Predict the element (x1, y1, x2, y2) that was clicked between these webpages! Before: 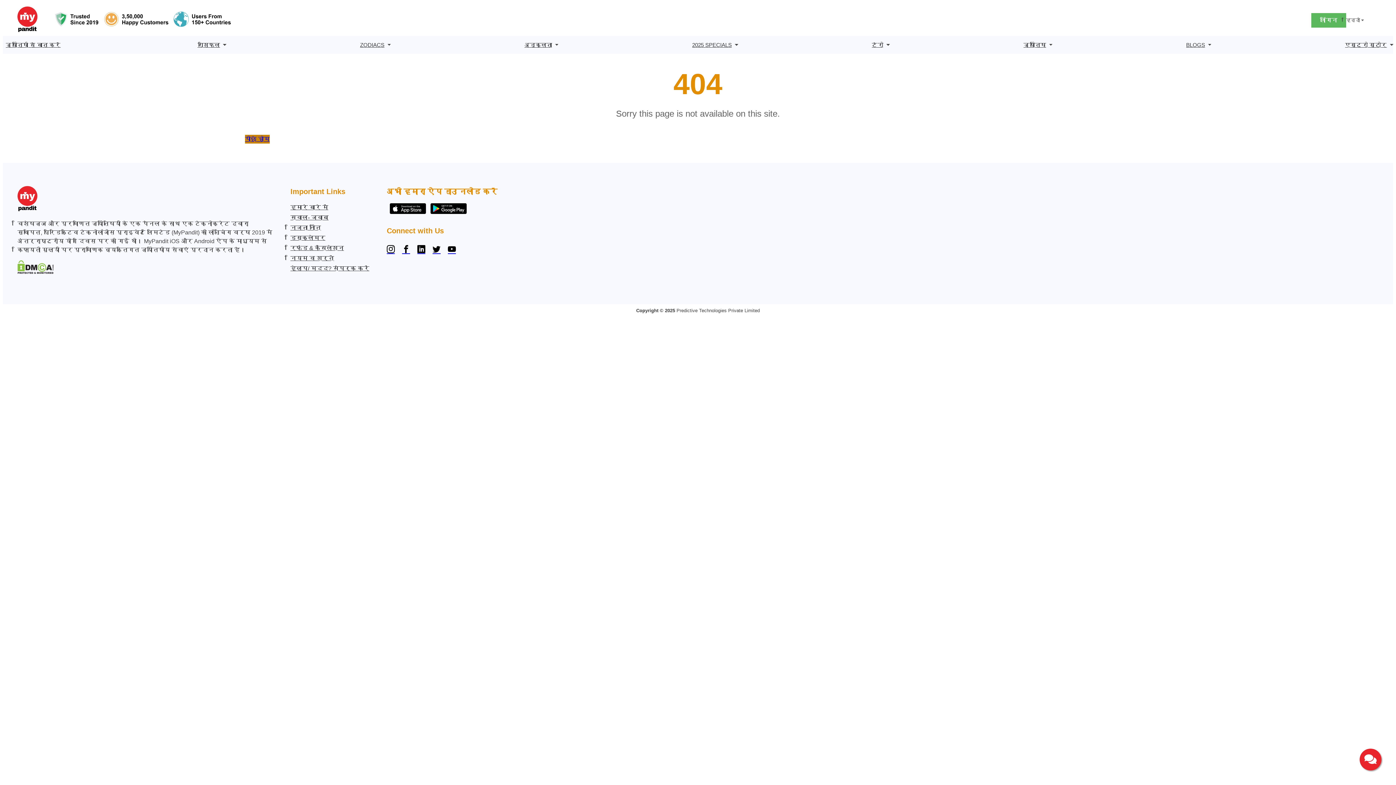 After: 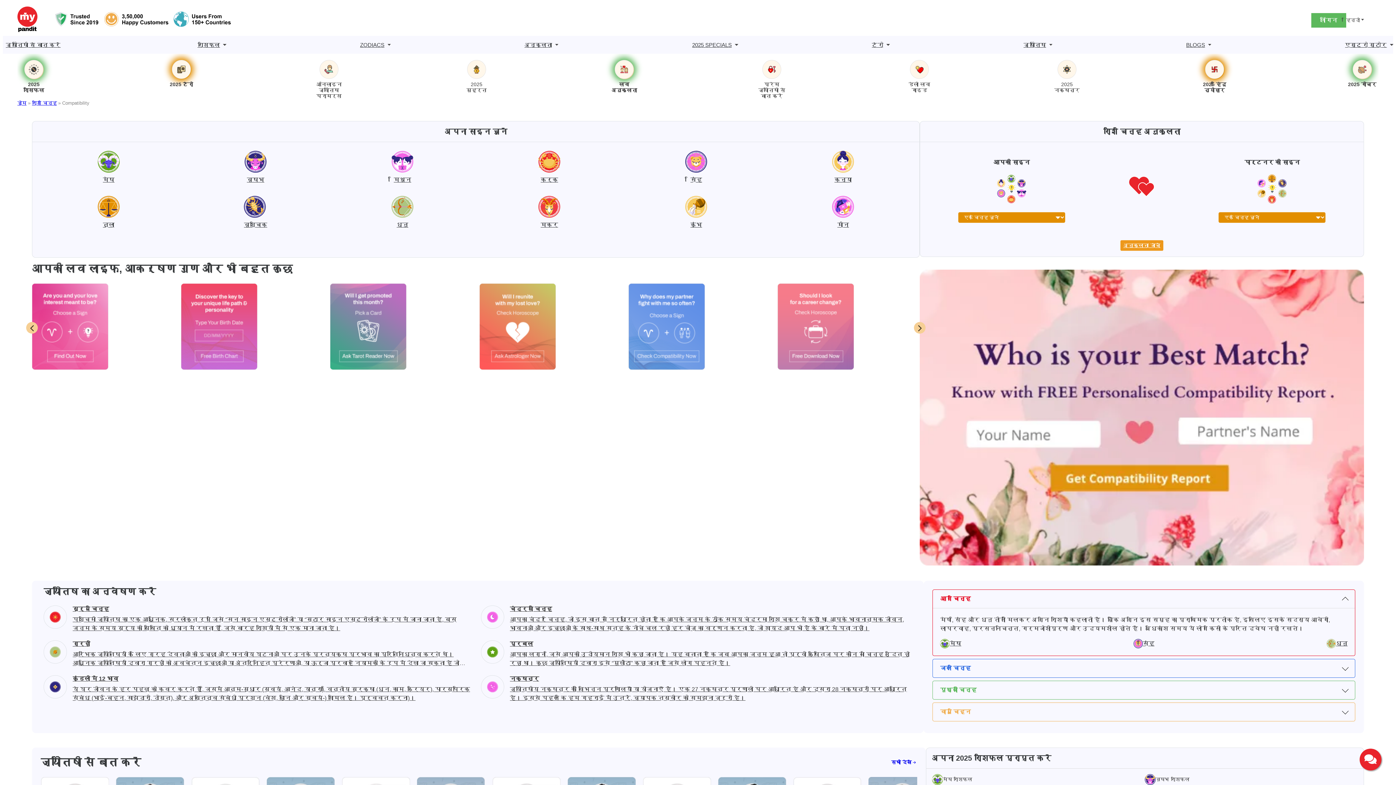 Action: label: अनुकूलता bbox: (521, 36, 555, 53)